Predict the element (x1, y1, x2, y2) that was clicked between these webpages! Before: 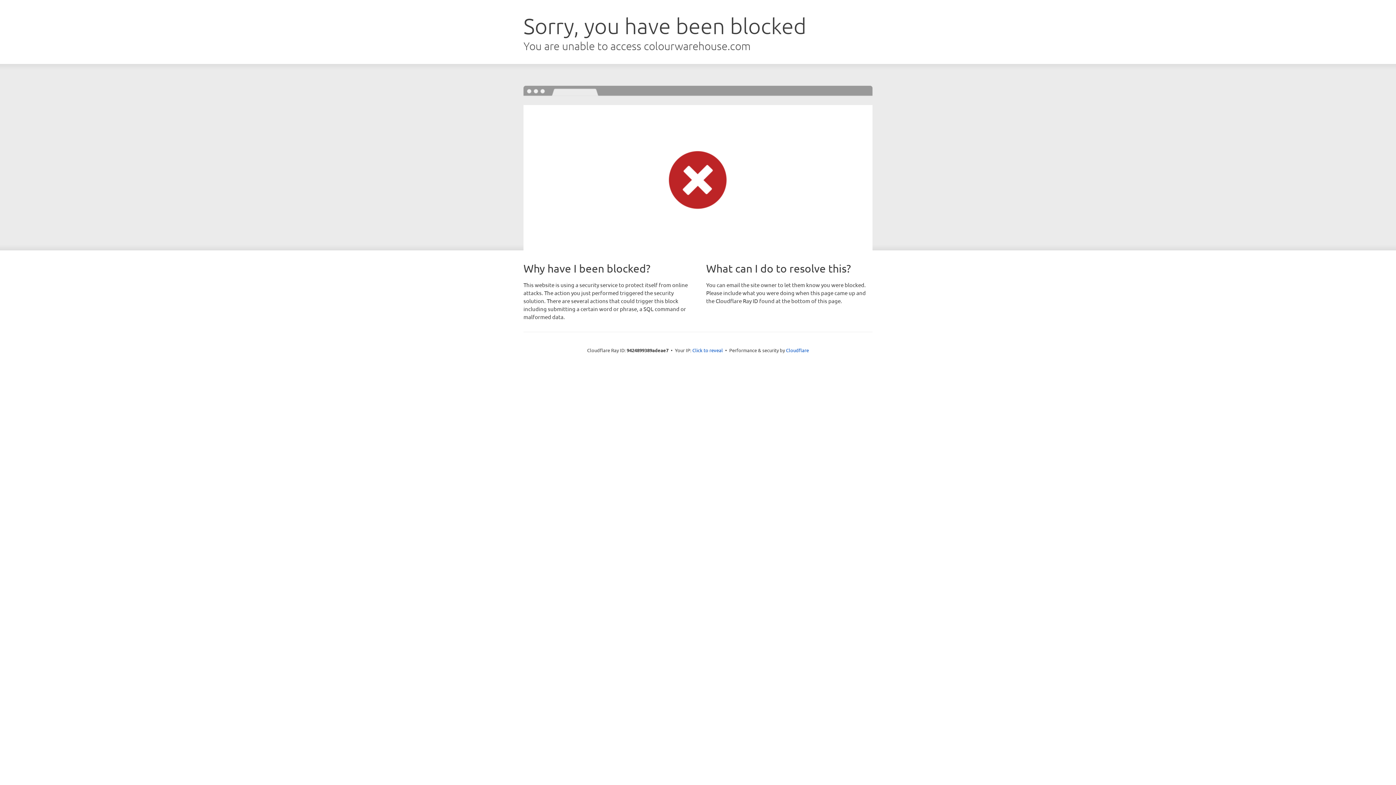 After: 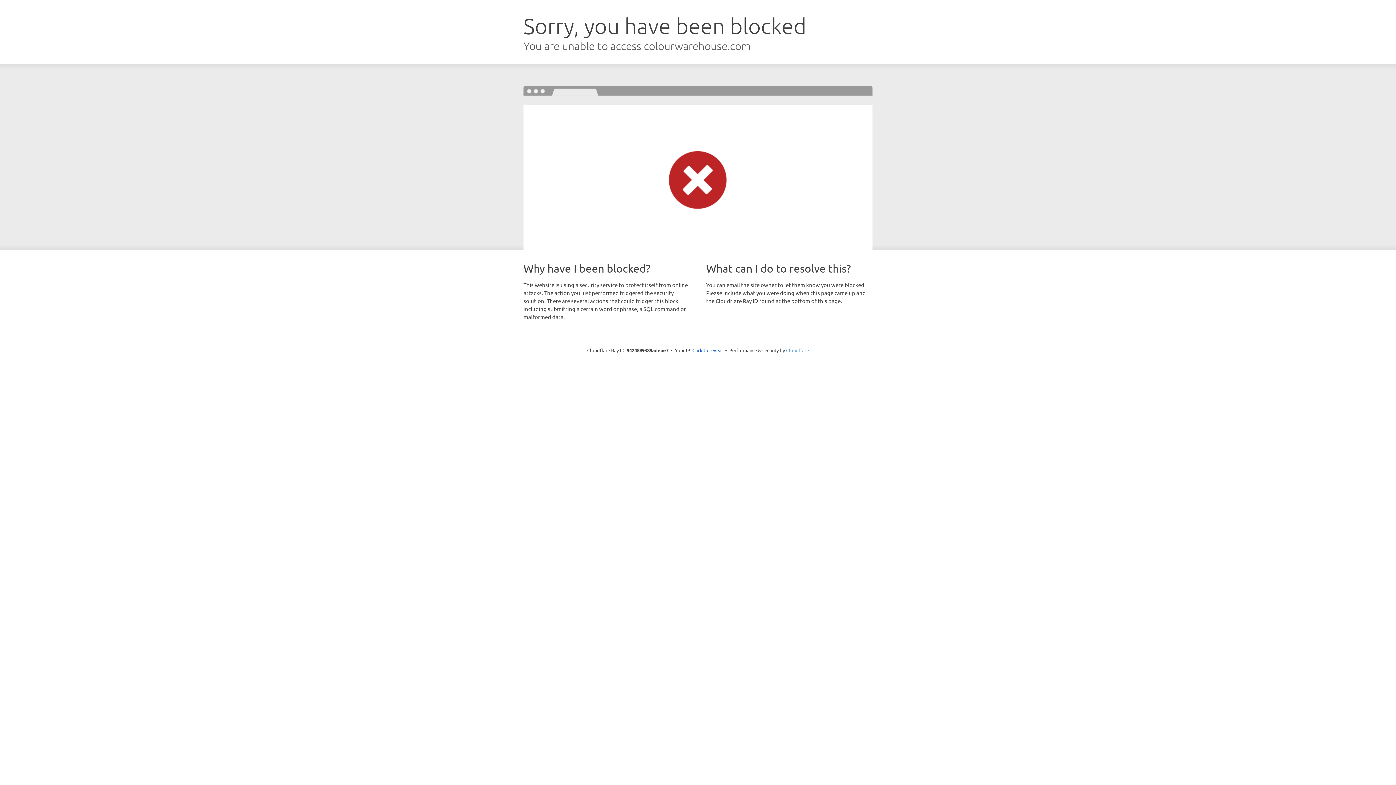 Action: label: Cloudflare bbox: (786, 347, 809, 353)